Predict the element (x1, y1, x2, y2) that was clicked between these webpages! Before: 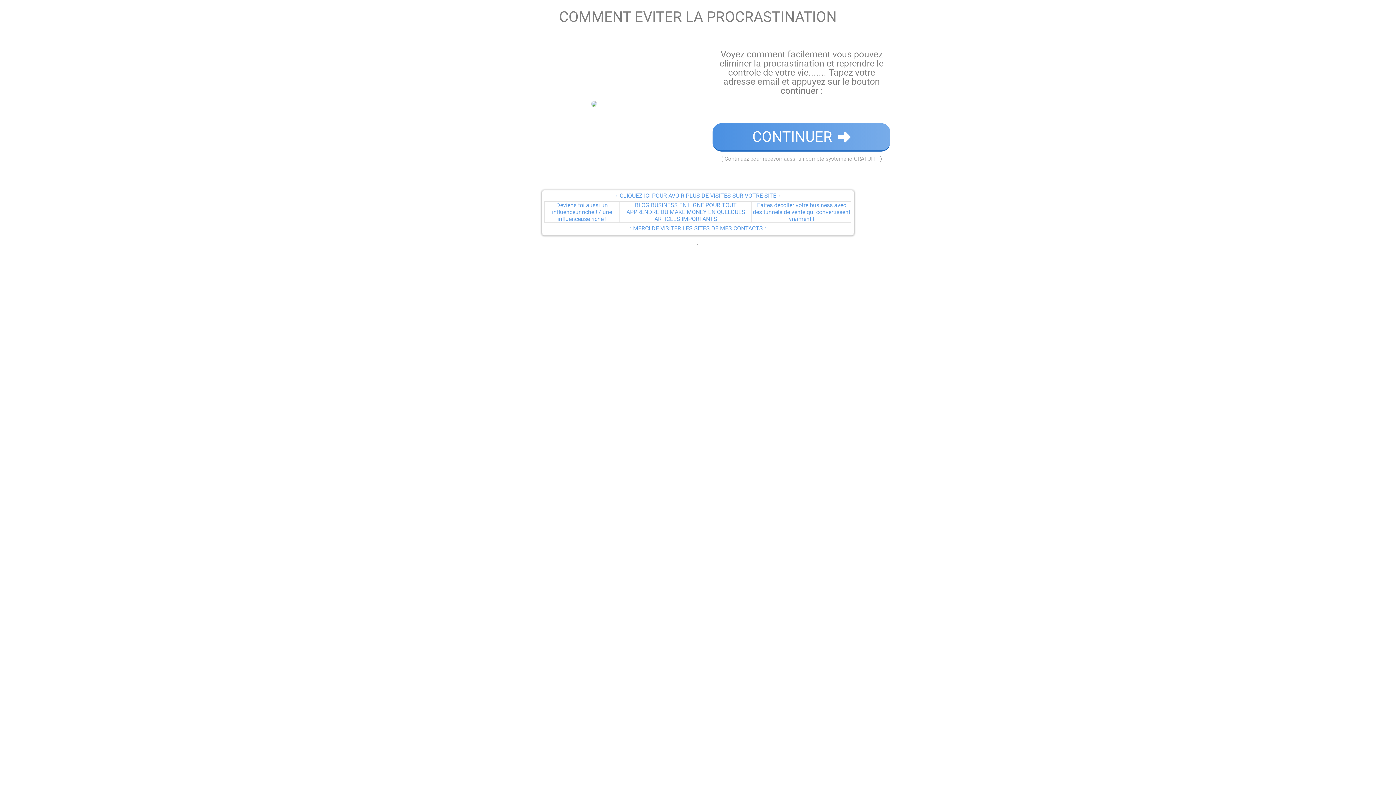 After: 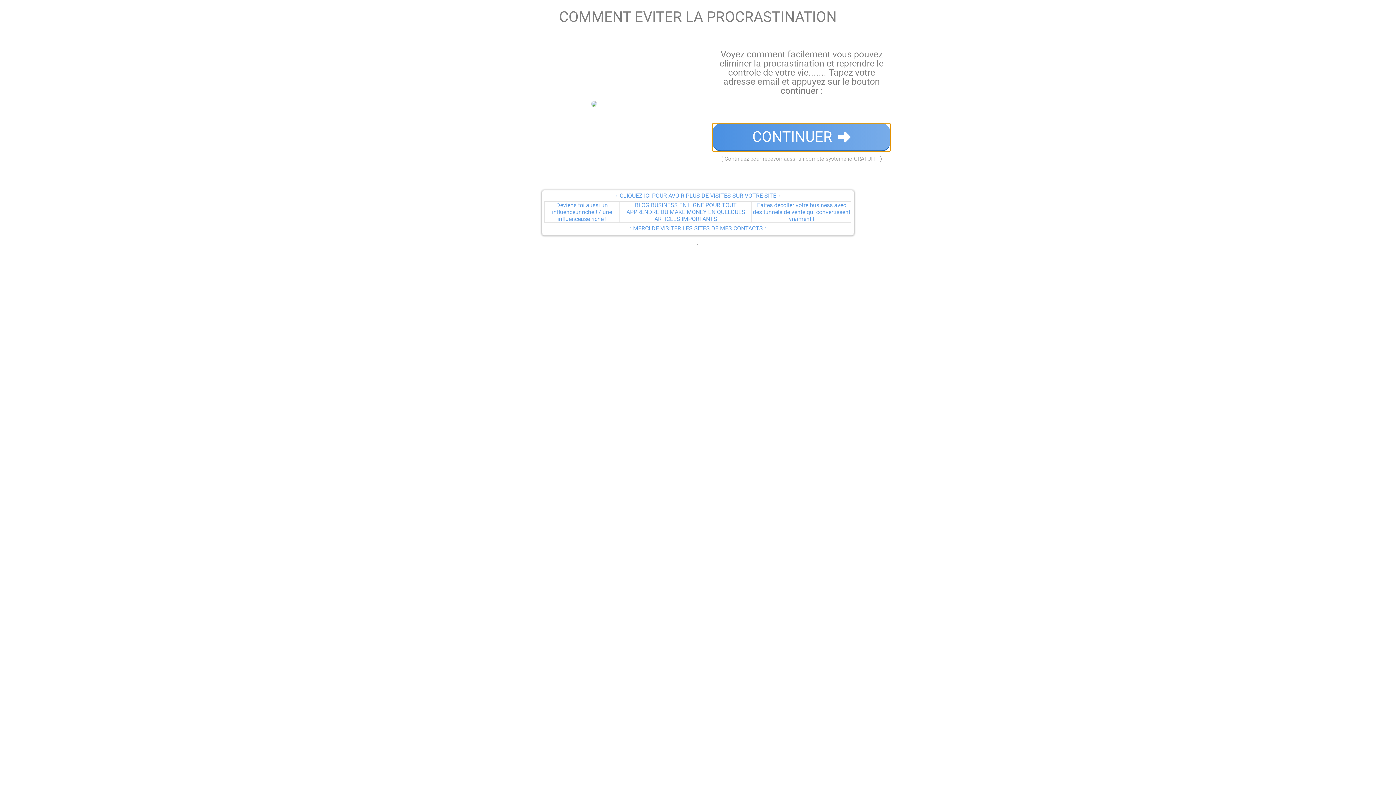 Action: bbox: (712, 123, 890, 151) label: CONTINUER